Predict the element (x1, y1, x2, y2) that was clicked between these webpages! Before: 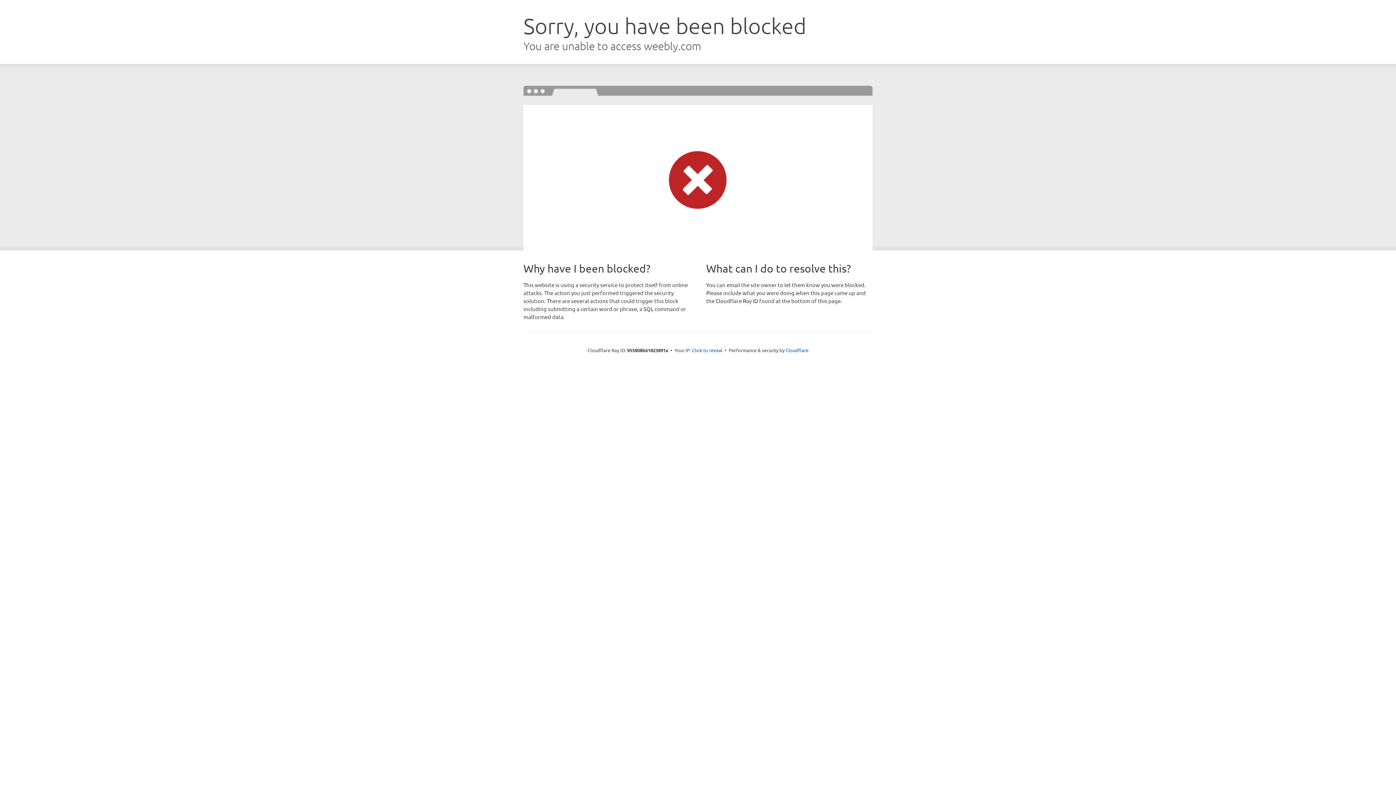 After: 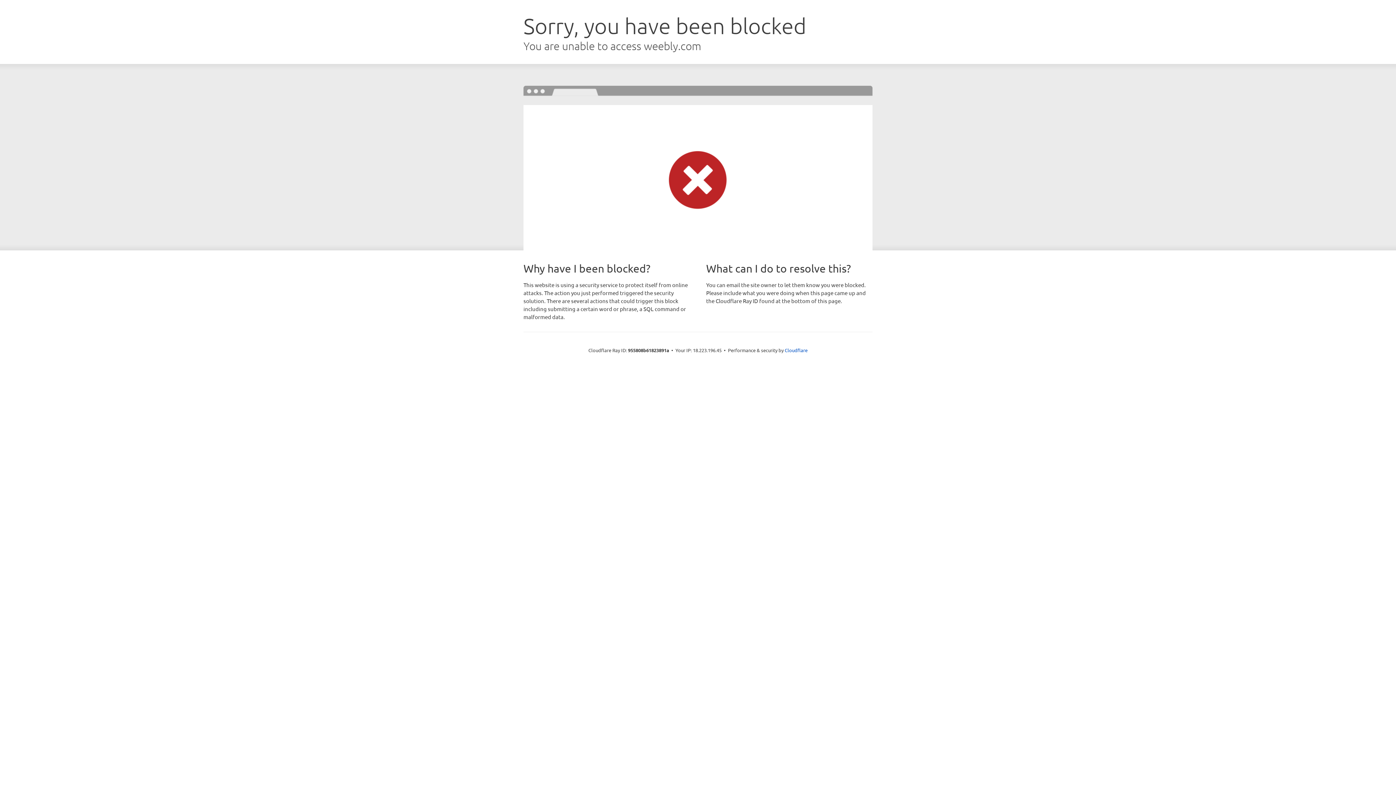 Action: label: Click to reveal bbox: (692, 346, 722, 353)